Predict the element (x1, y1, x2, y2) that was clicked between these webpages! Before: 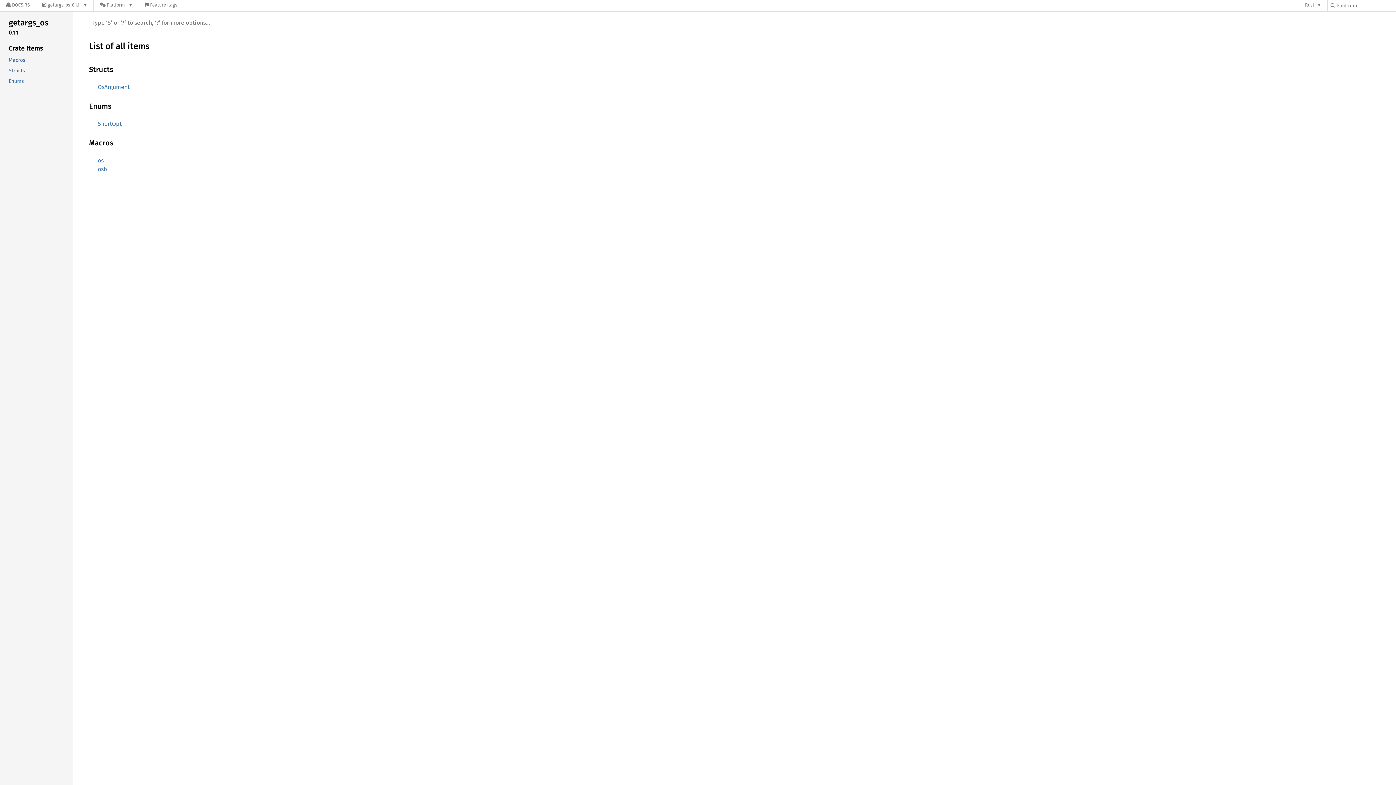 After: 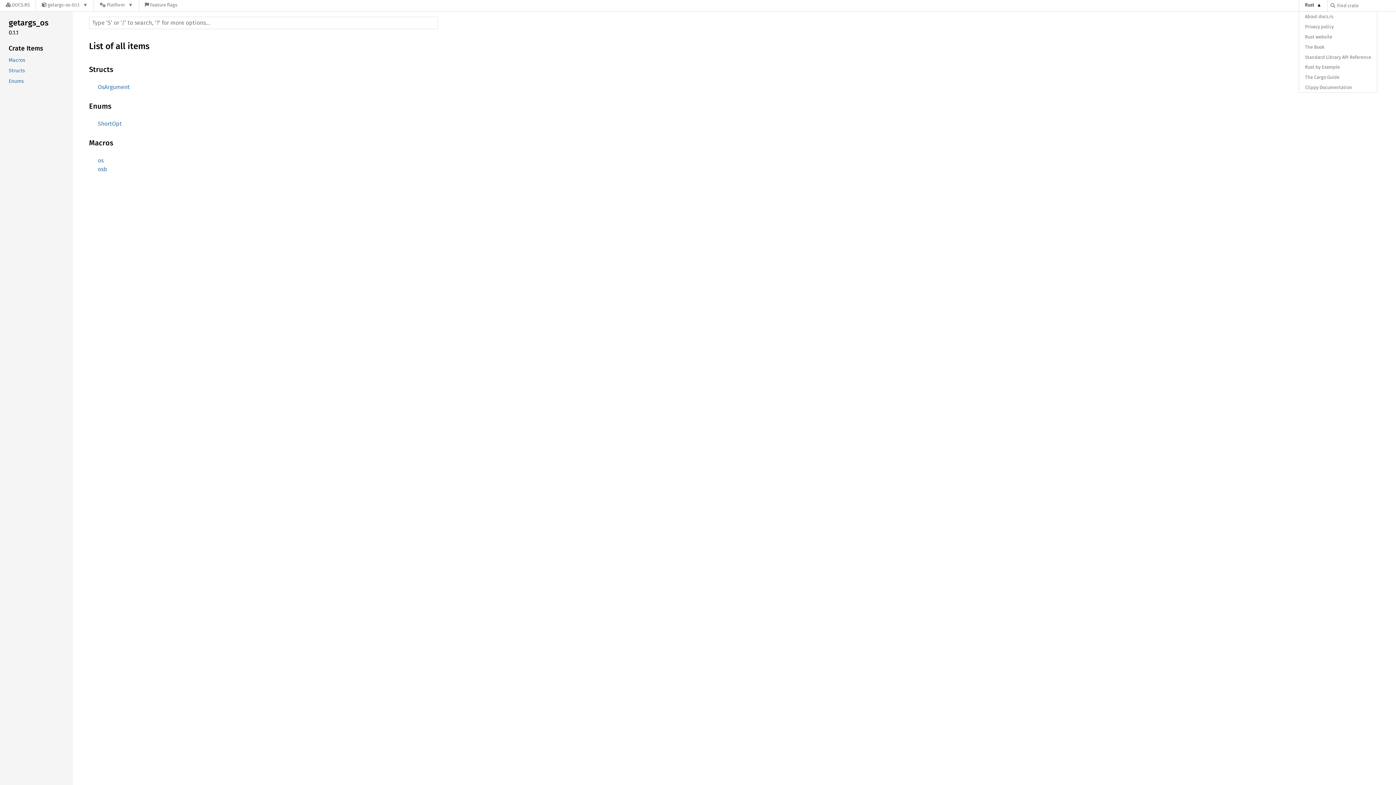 Action: label: Rust bbox: (1299, 0, 1327, 11)